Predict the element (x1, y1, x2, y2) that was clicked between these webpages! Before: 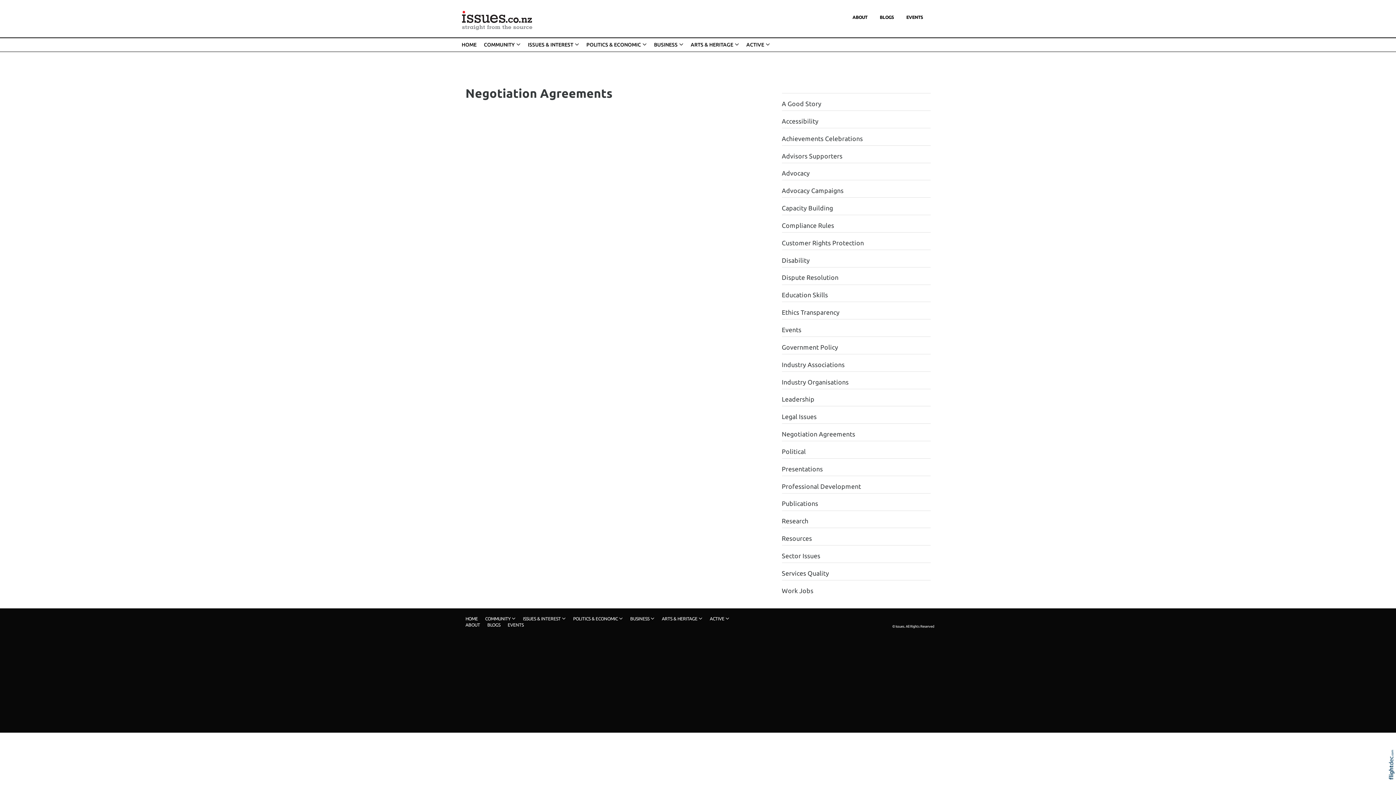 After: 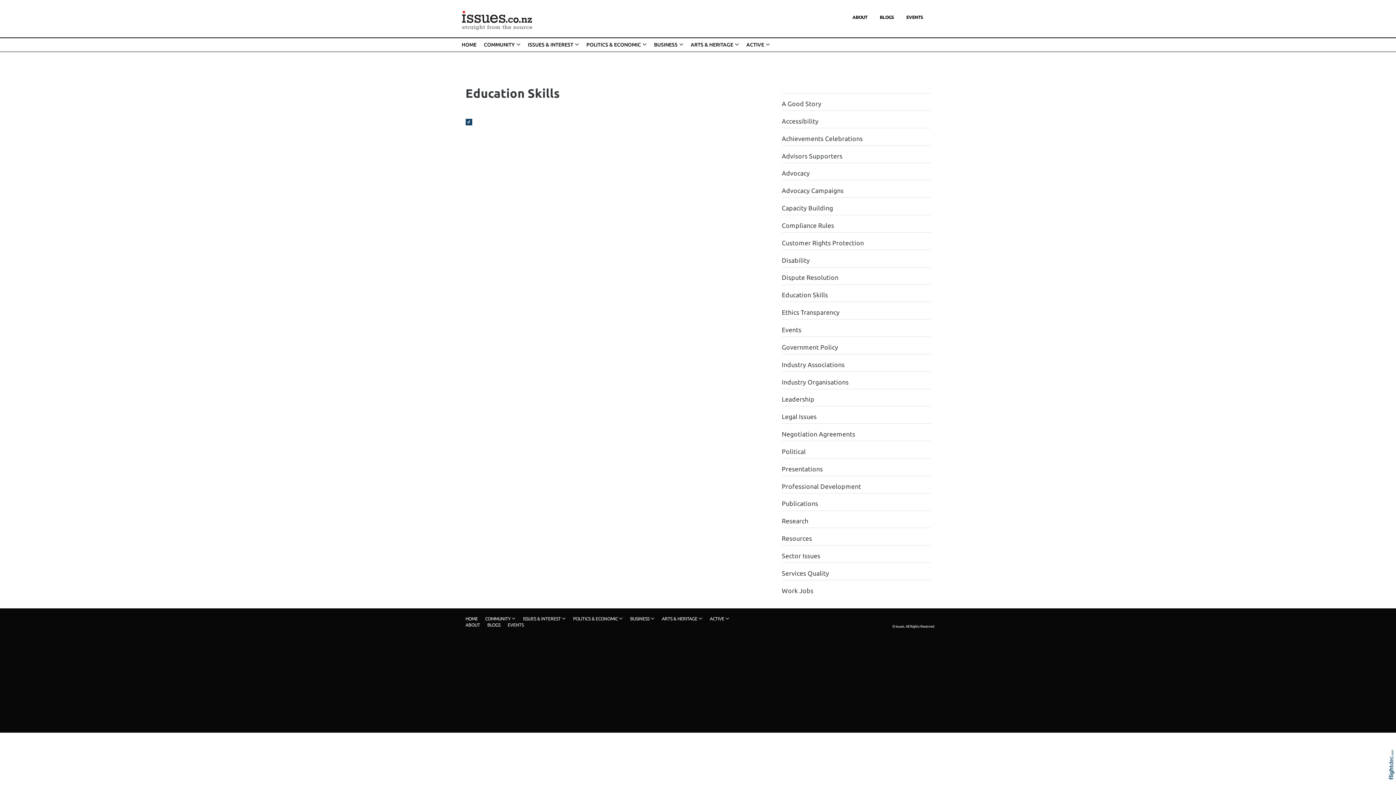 Action: label: Education Skills bbox: (782, 291, 828, 298)